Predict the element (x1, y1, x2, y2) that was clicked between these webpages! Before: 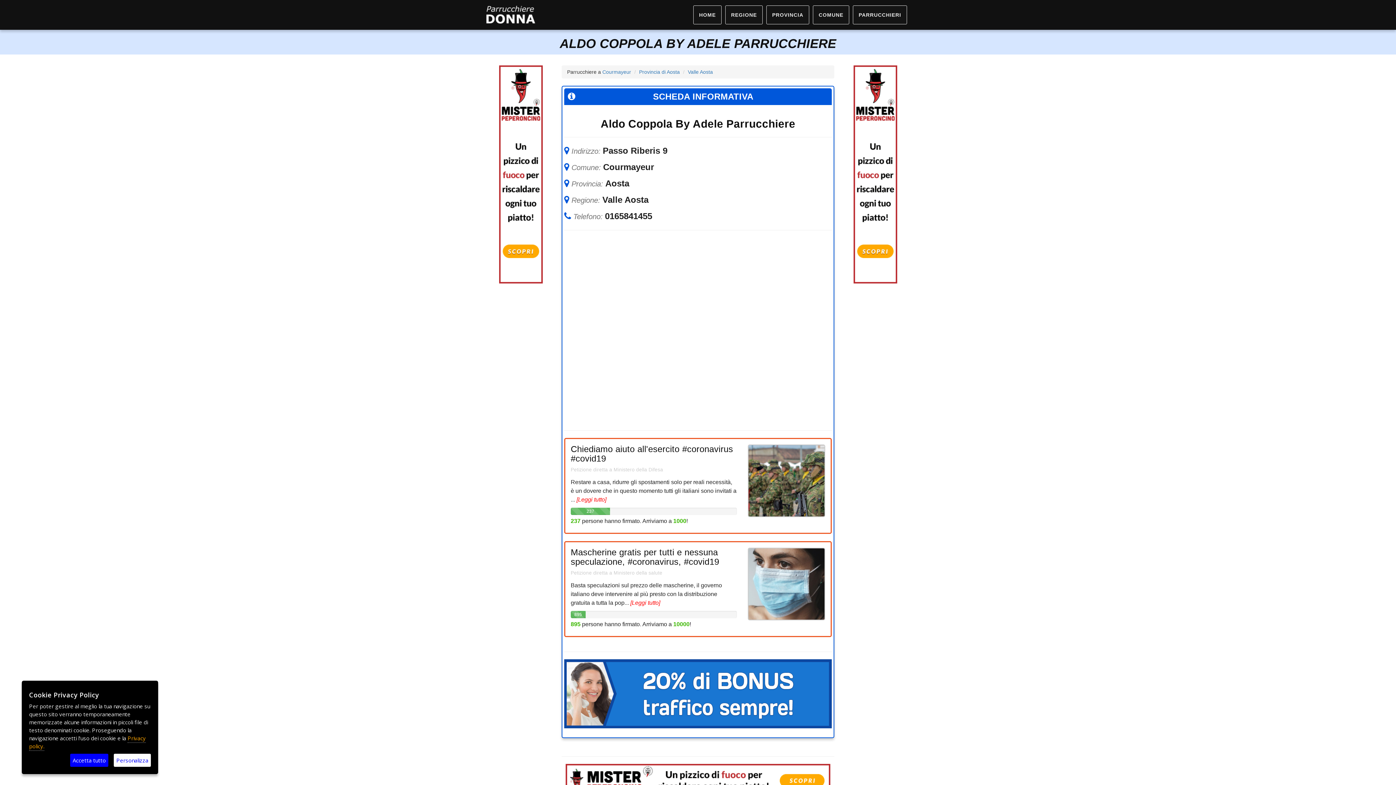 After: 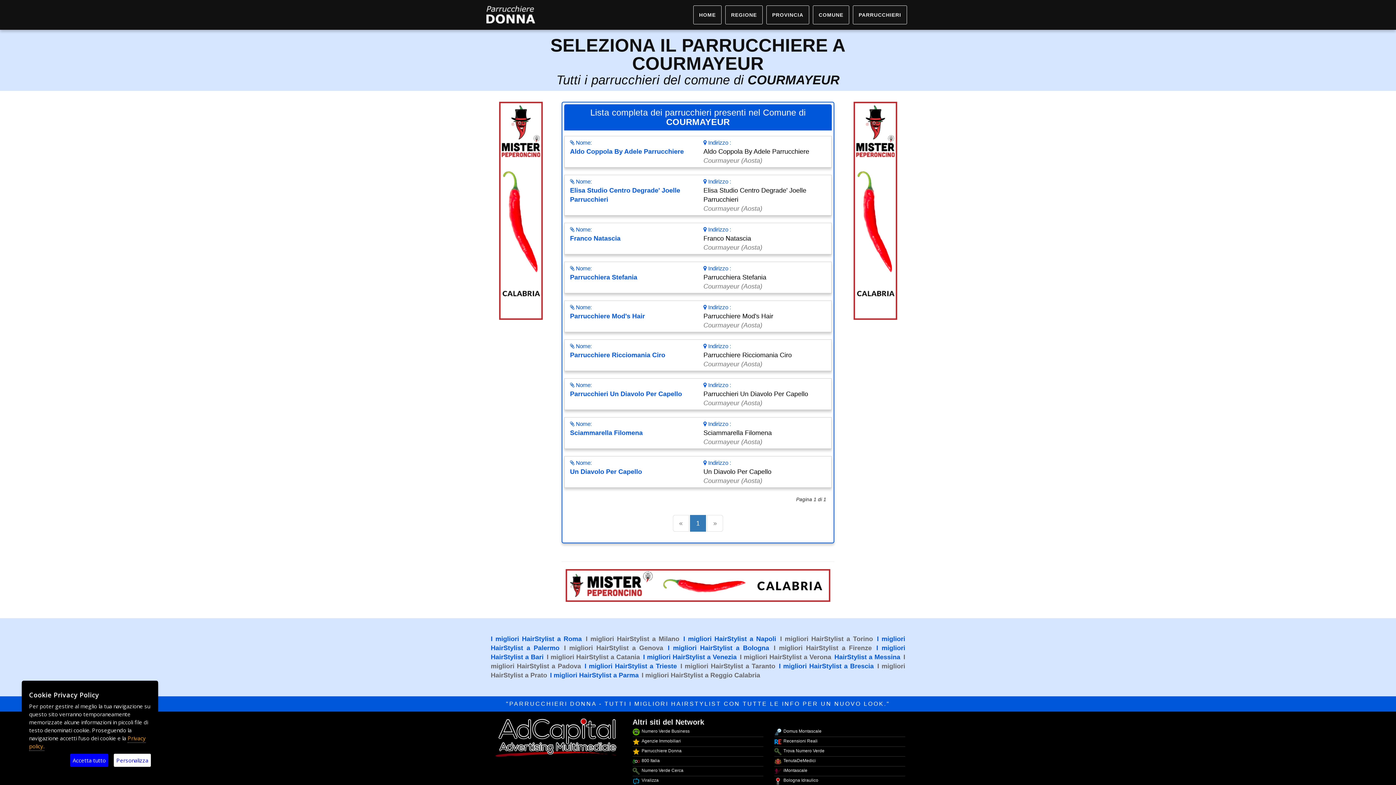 Action: label: Courmayeur bbox: (602, 69, 631, 74)